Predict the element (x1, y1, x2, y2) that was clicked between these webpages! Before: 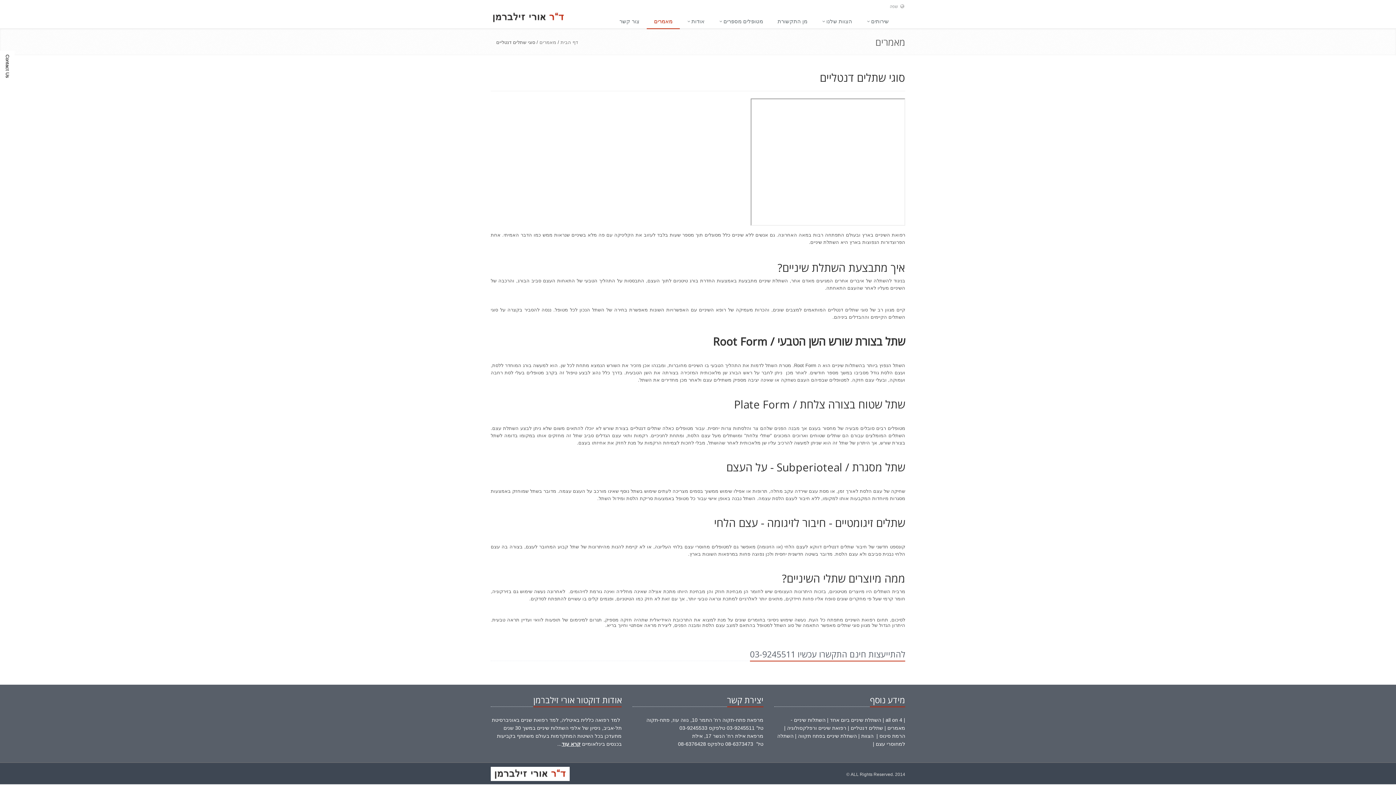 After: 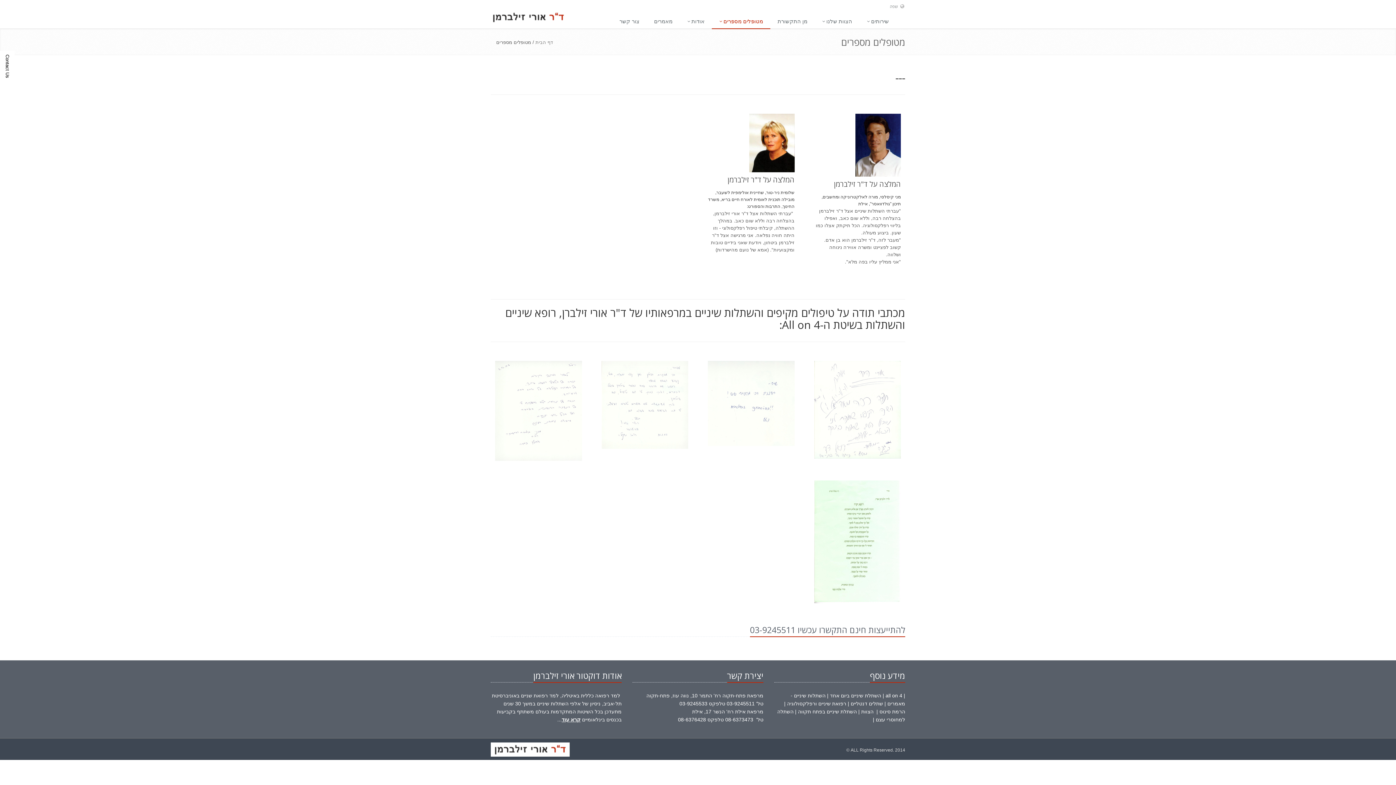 Action: label: מטופלים מספרים  bbox: (712, 14, 770, 29)